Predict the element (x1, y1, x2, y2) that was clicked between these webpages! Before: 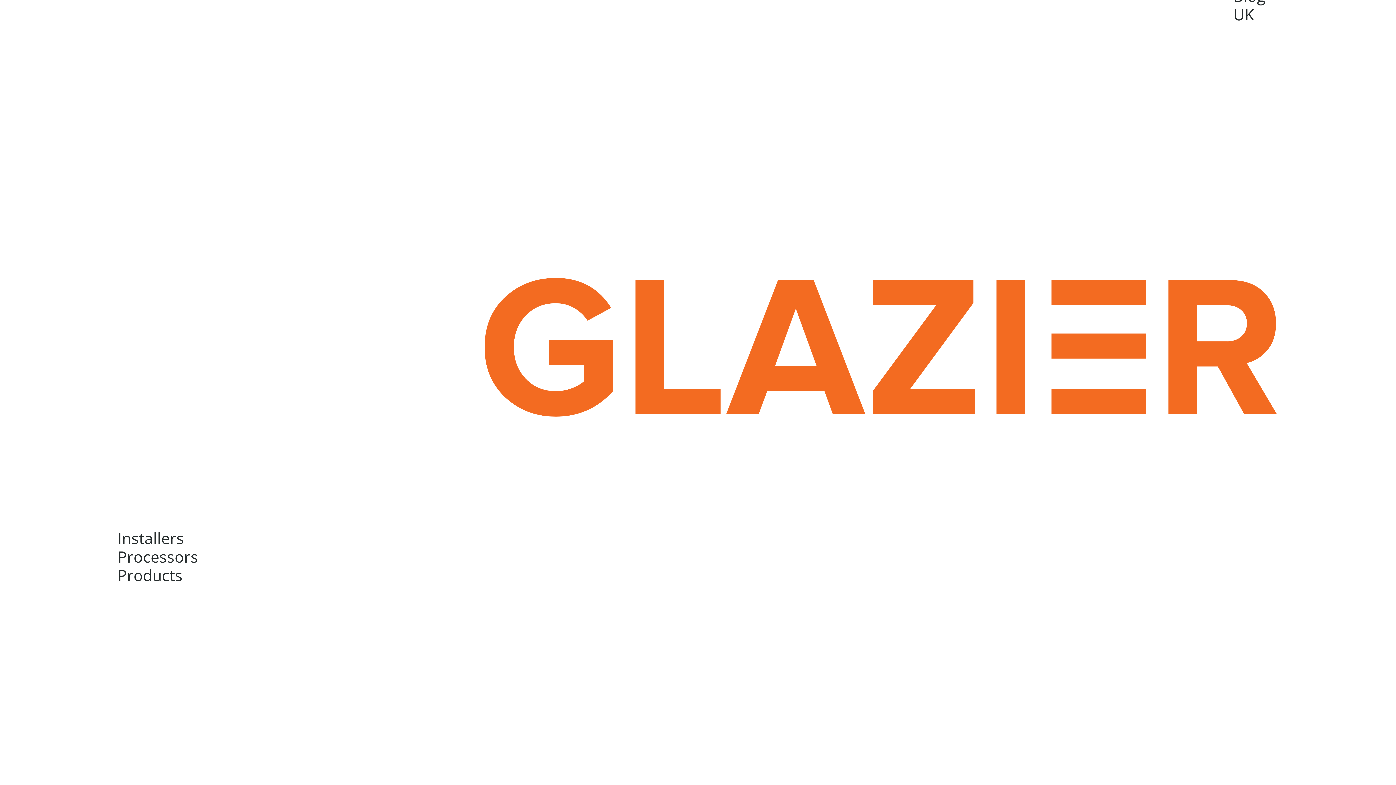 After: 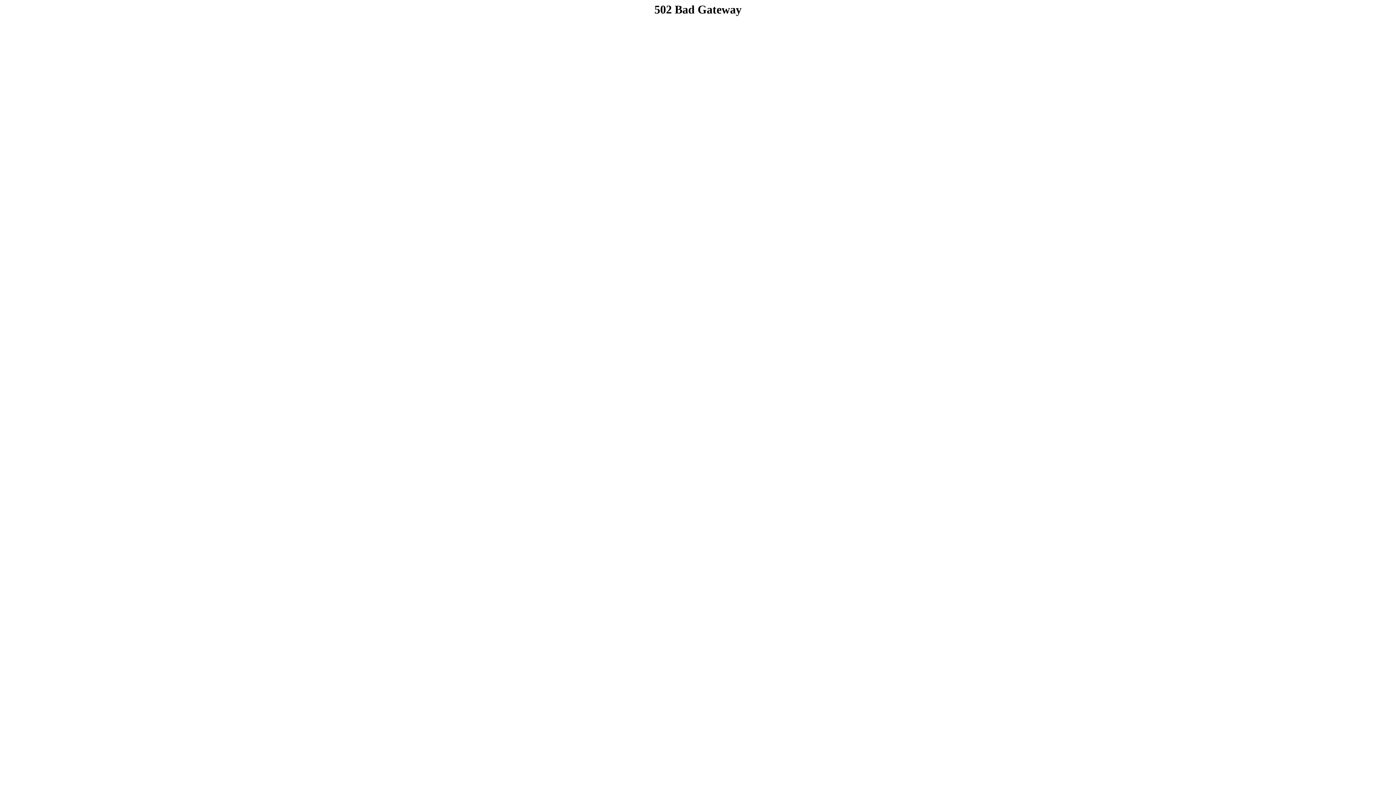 Action: label: Installers bbox: (117, 528, 1278, 547)